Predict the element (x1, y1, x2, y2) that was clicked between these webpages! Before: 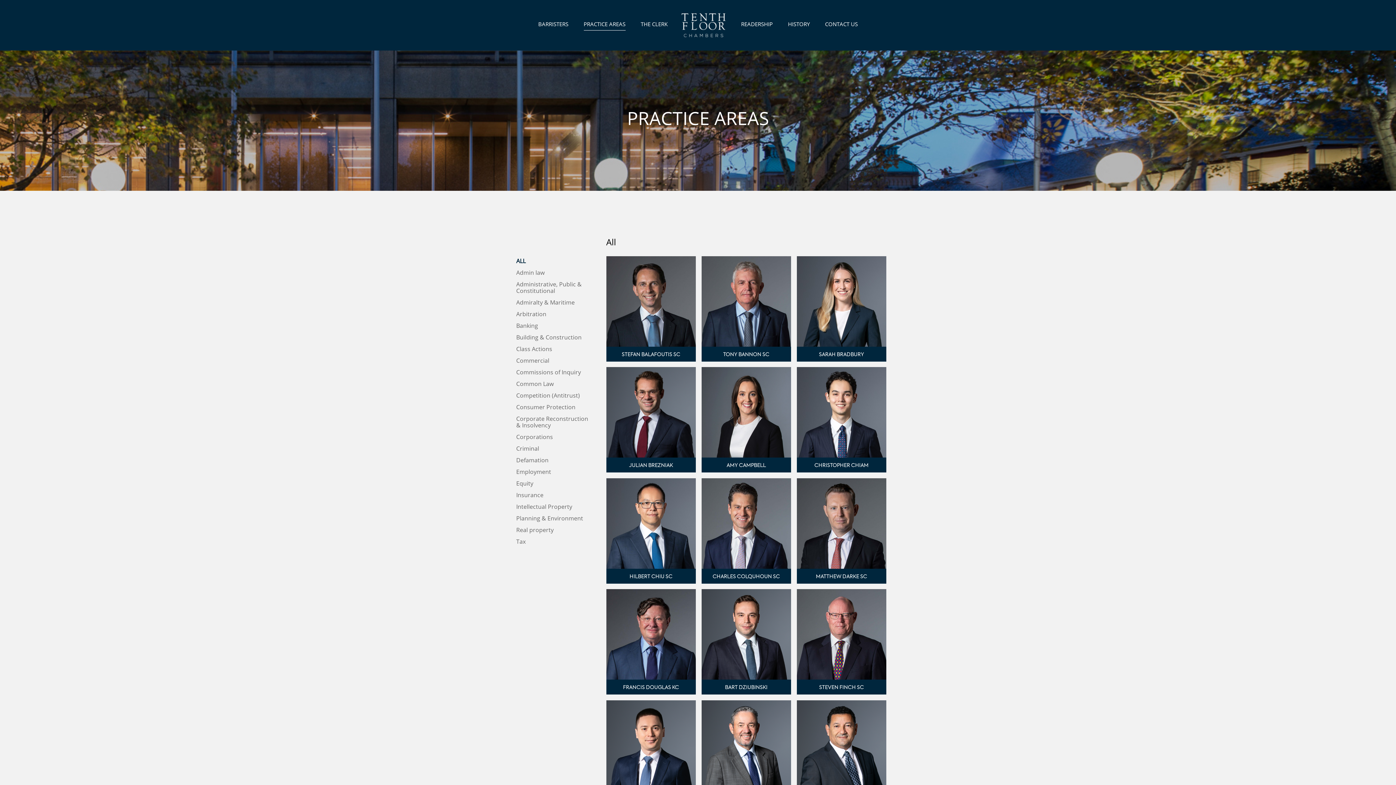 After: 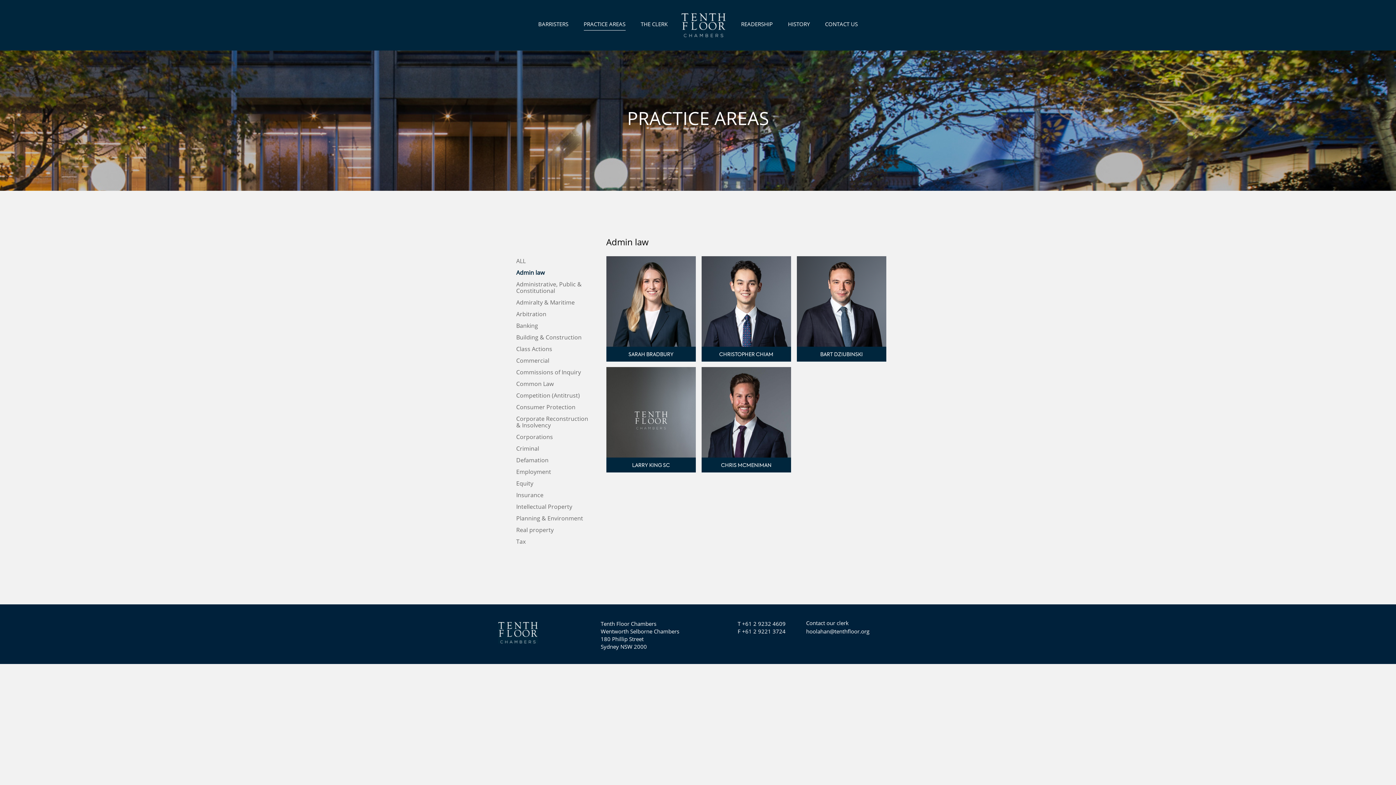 Action: label: Admin law bbox: (516, 269, 590, 276)